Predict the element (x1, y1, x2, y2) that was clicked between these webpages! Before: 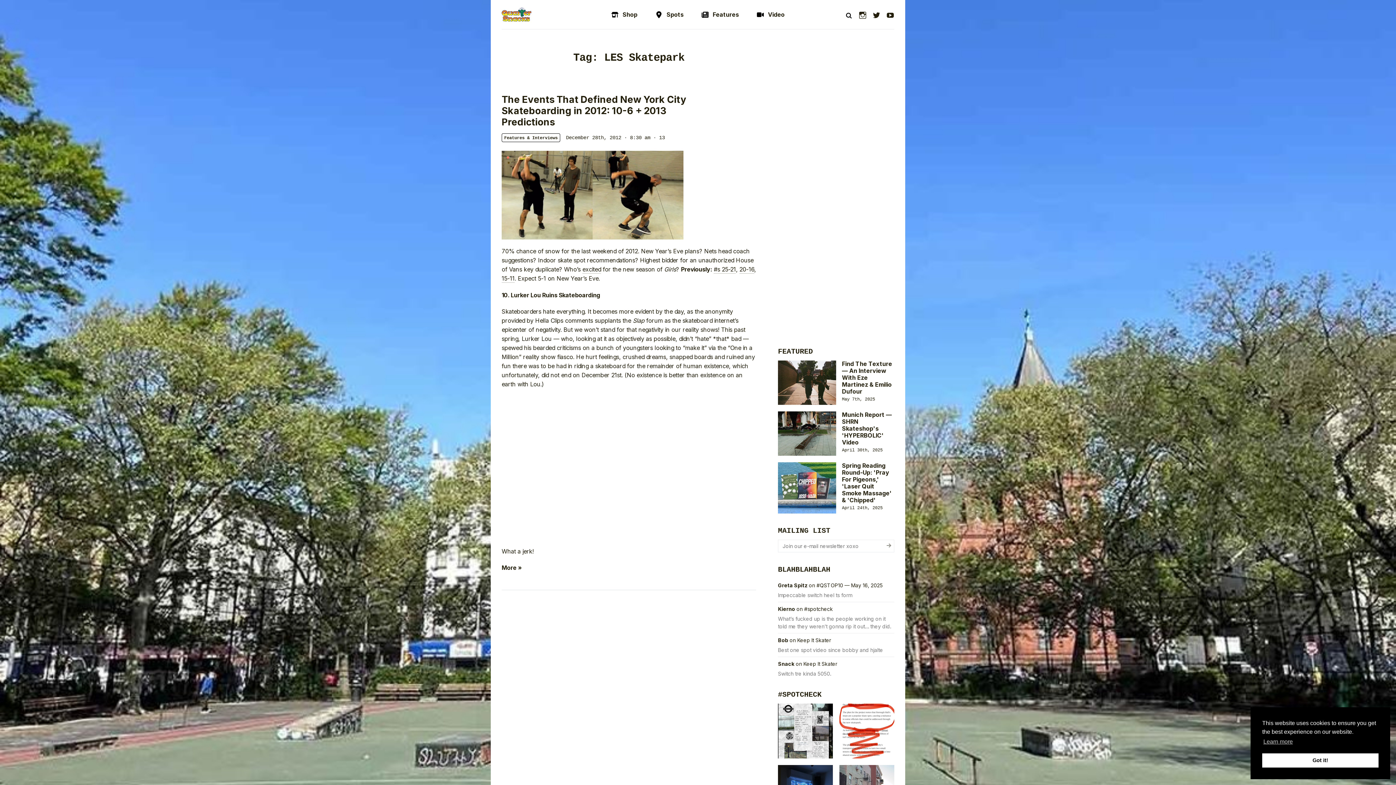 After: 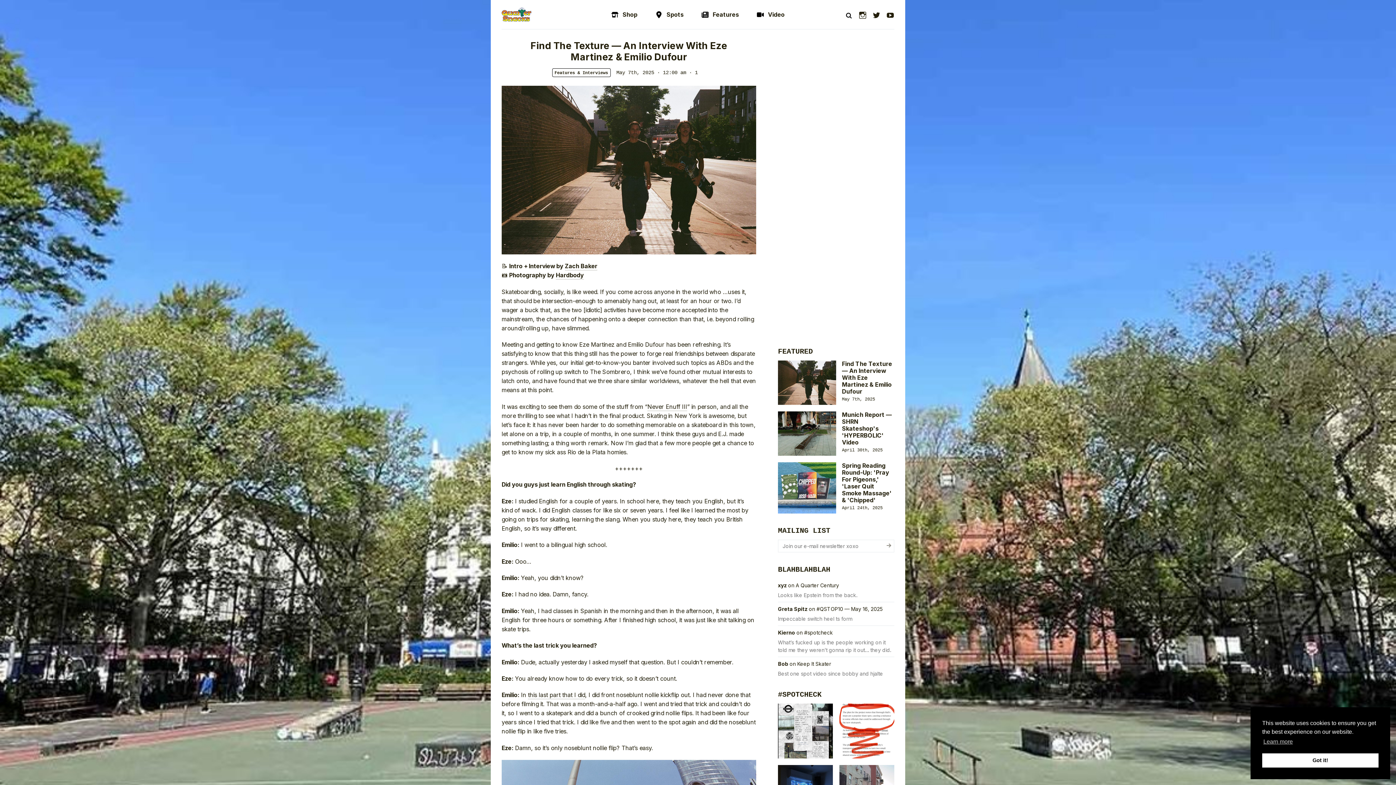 Action: bbox: (842, 360, 892, 395) label: Find The Texture — An Interview With Eze Martinez & Emilio Dufour